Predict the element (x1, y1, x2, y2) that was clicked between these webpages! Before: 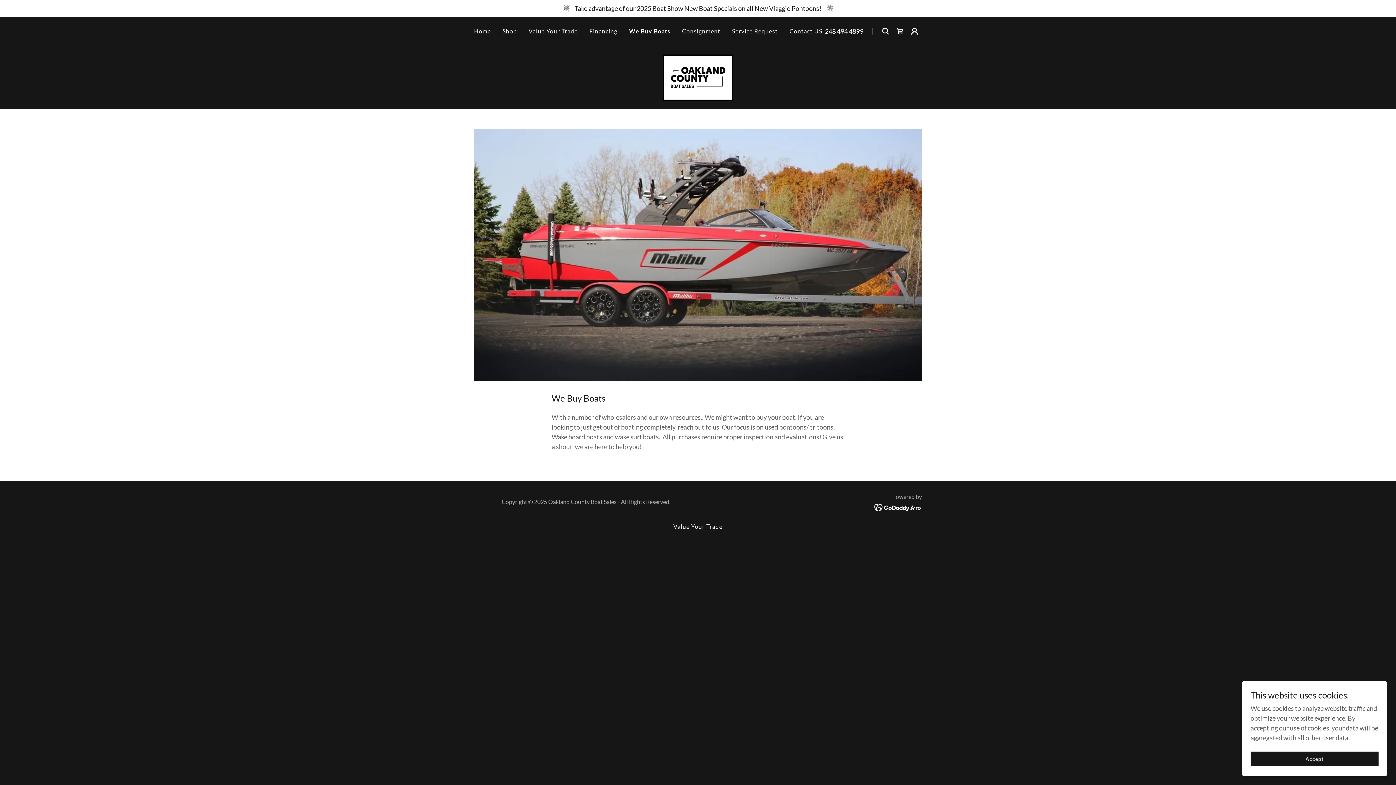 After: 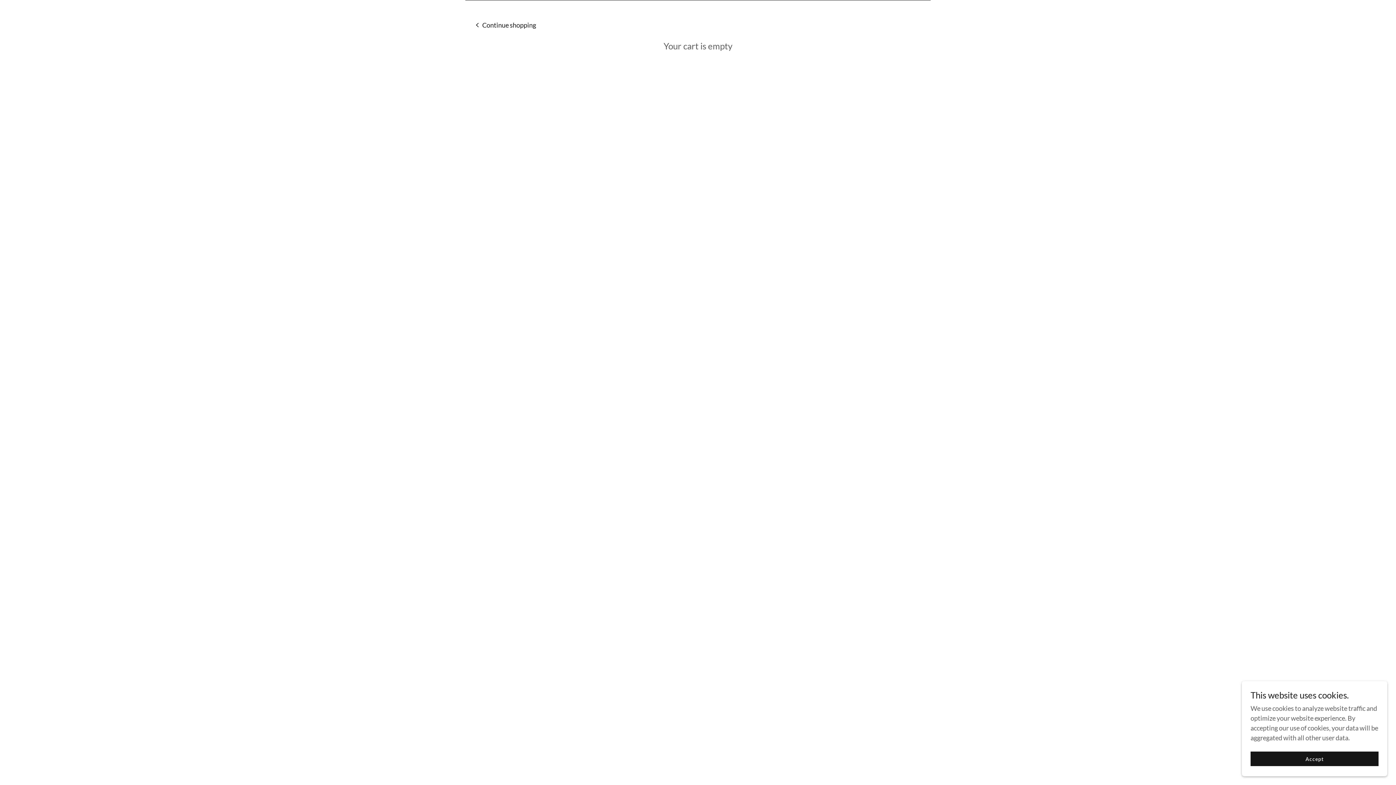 Action: bbox: (893, 24, 907, 38) label: Shopping Cart Icon